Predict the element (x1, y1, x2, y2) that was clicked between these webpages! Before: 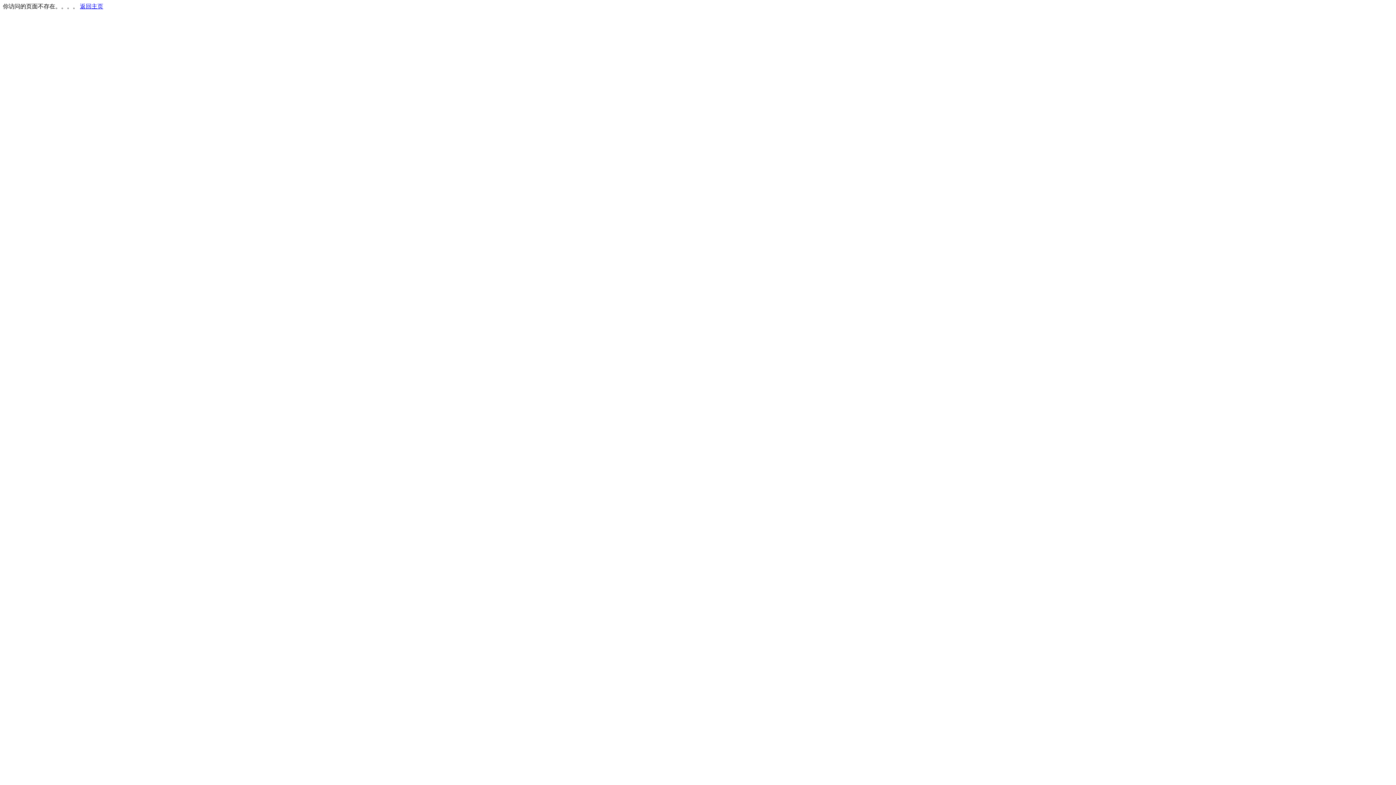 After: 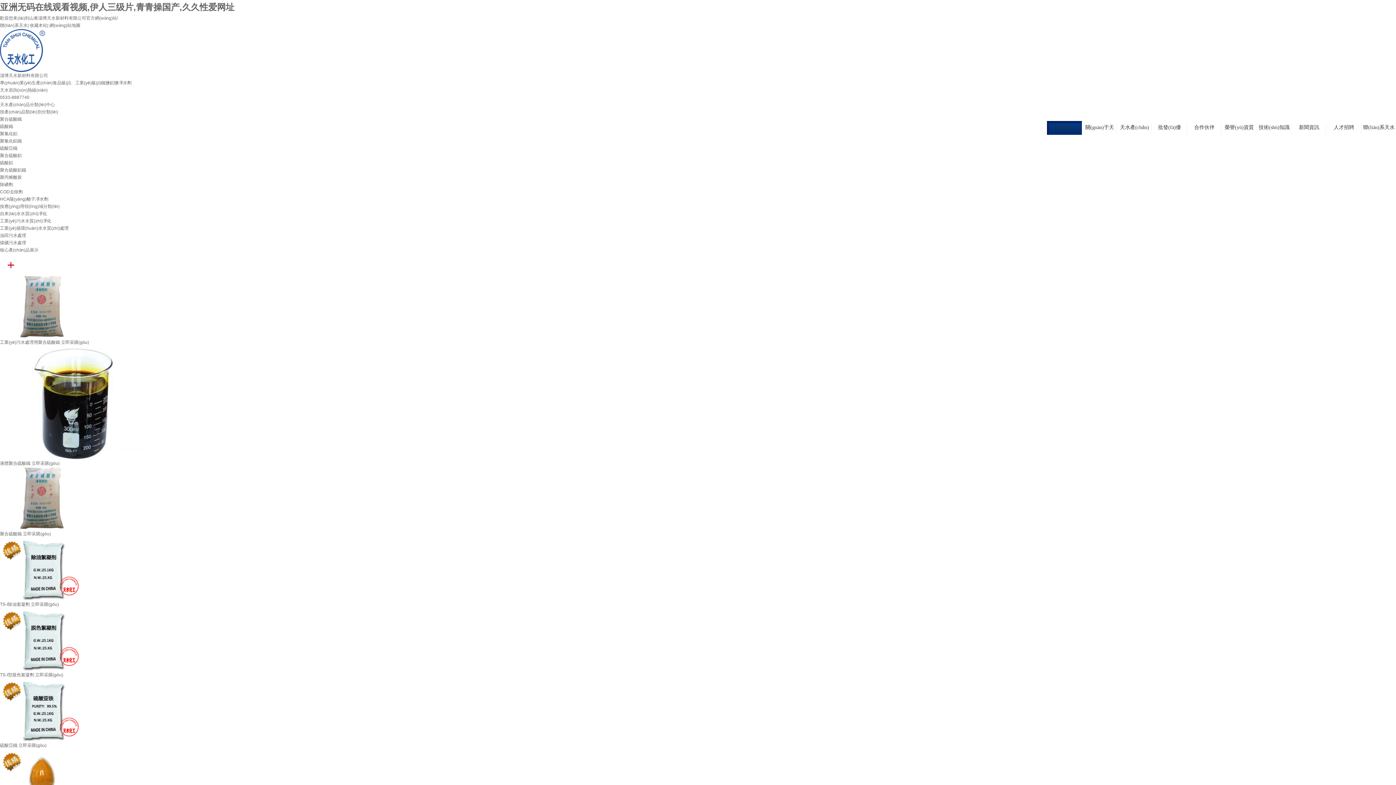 Action: label: 返回主页 bbox: (80, 3, 103, 9)